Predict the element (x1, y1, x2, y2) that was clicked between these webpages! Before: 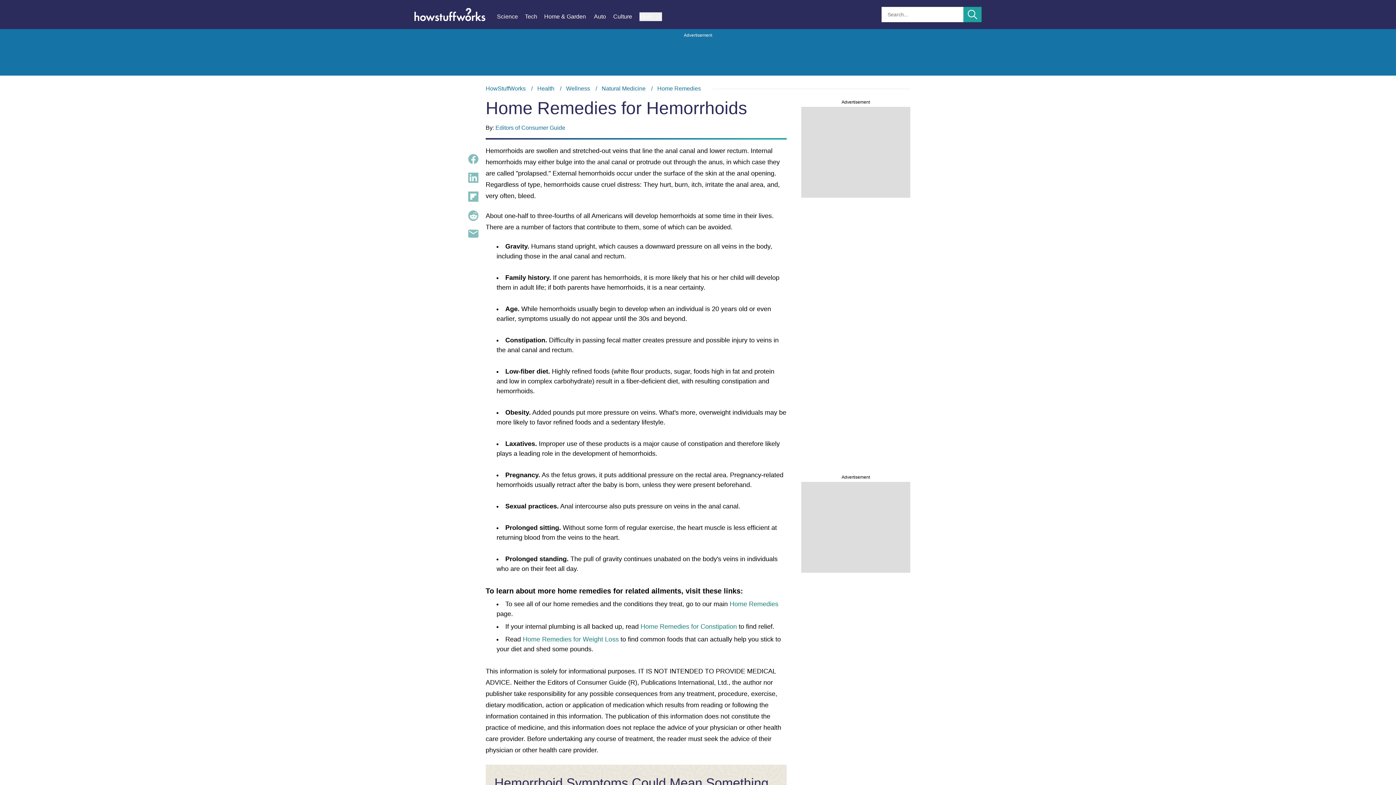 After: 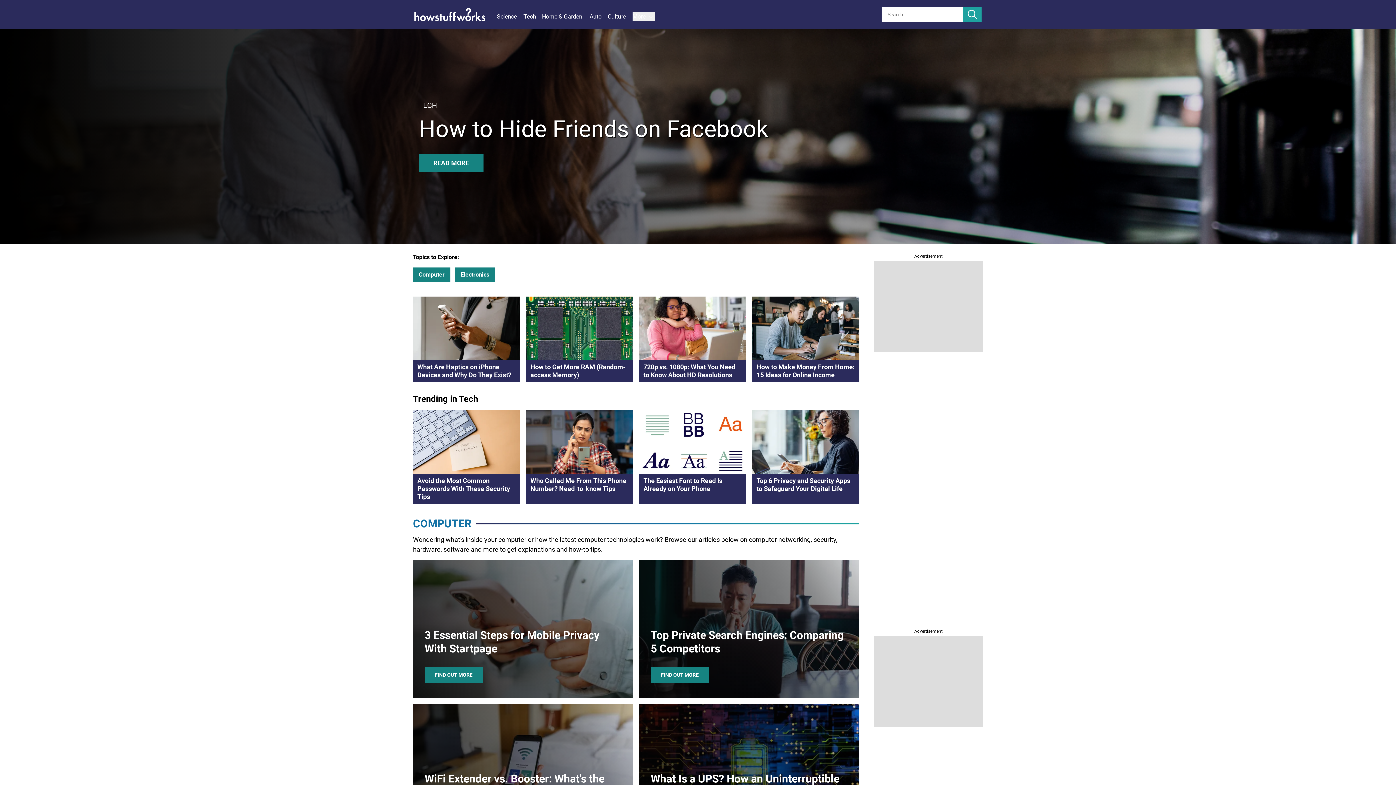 Action: label: Tech bbox: (525, 12, 544, 21)